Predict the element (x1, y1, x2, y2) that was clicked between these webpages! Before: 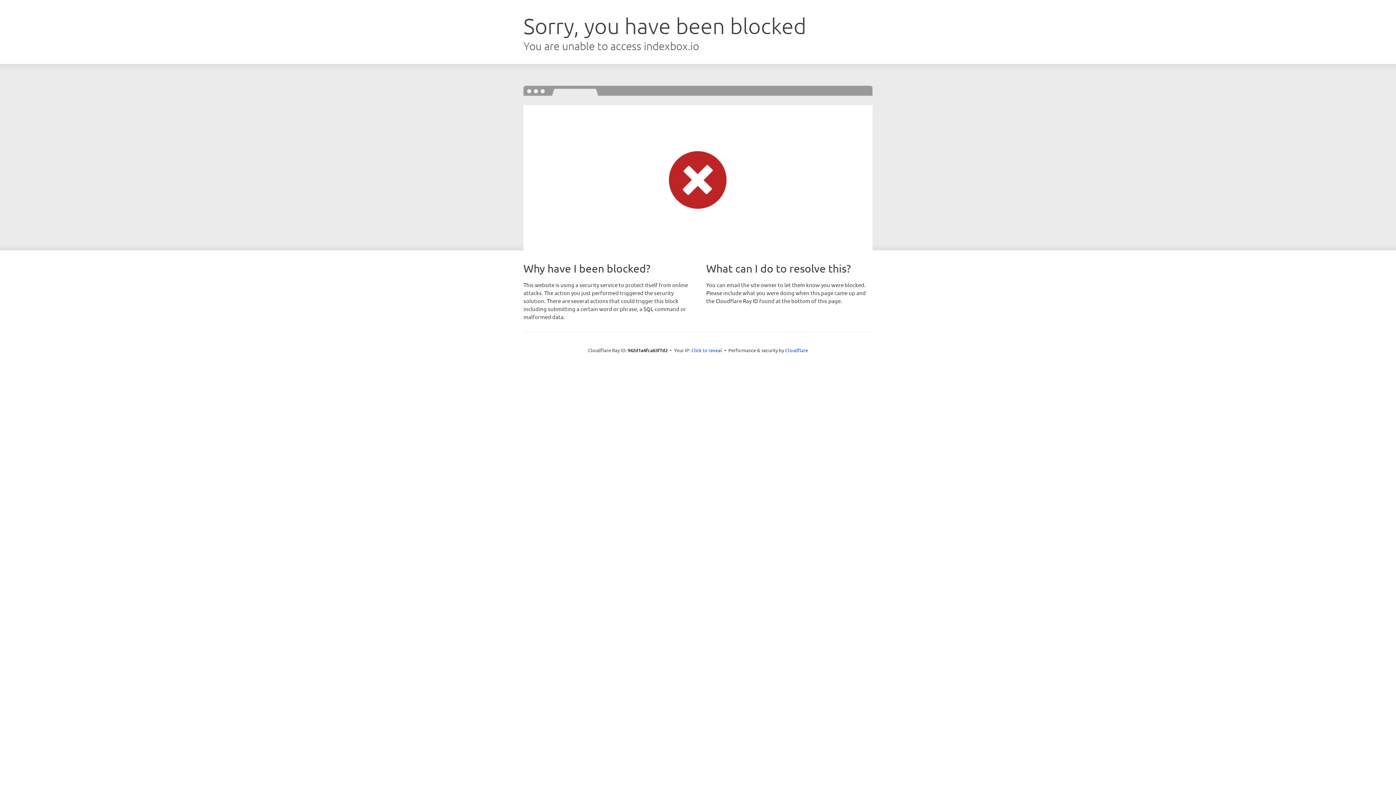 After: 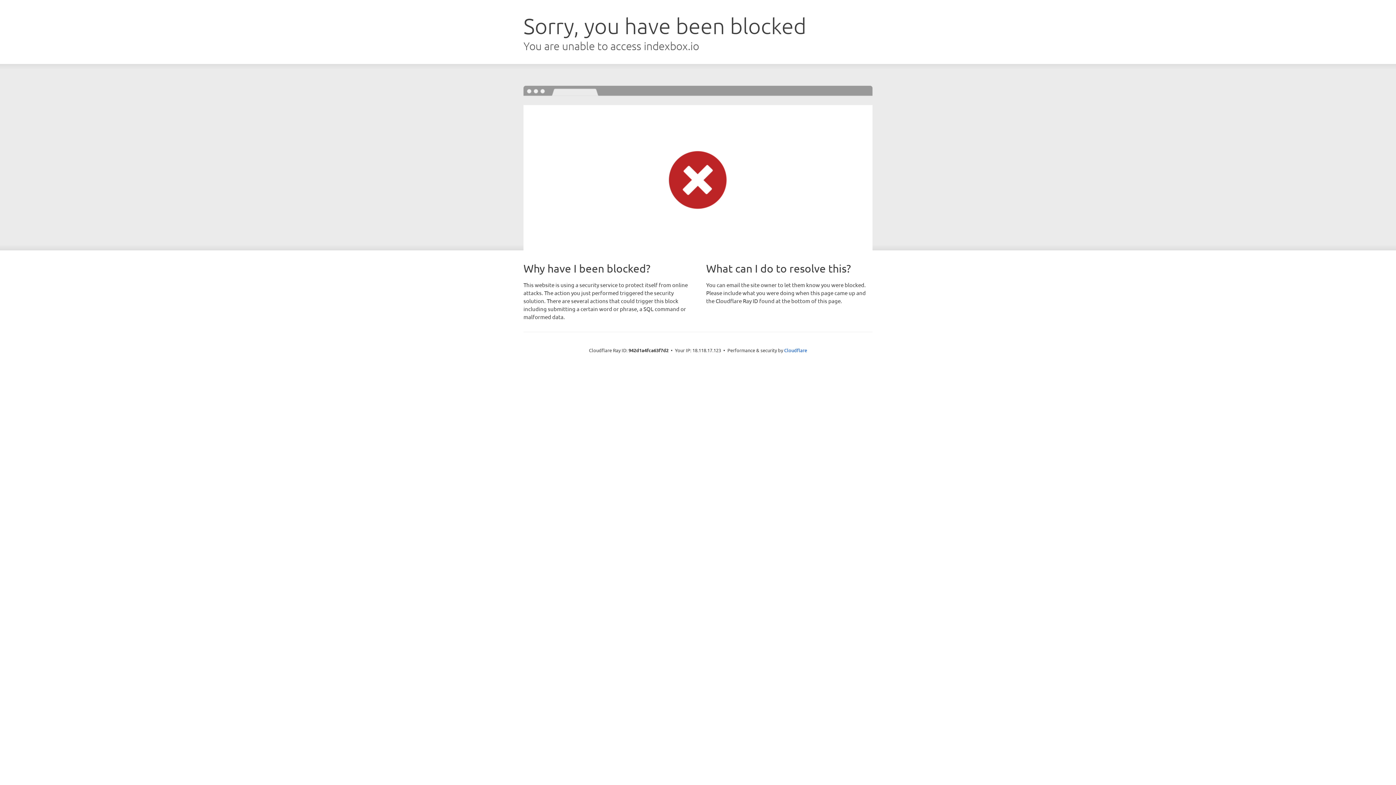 Action: label: Click to reveal bbox: (691, 346, 722, 353)